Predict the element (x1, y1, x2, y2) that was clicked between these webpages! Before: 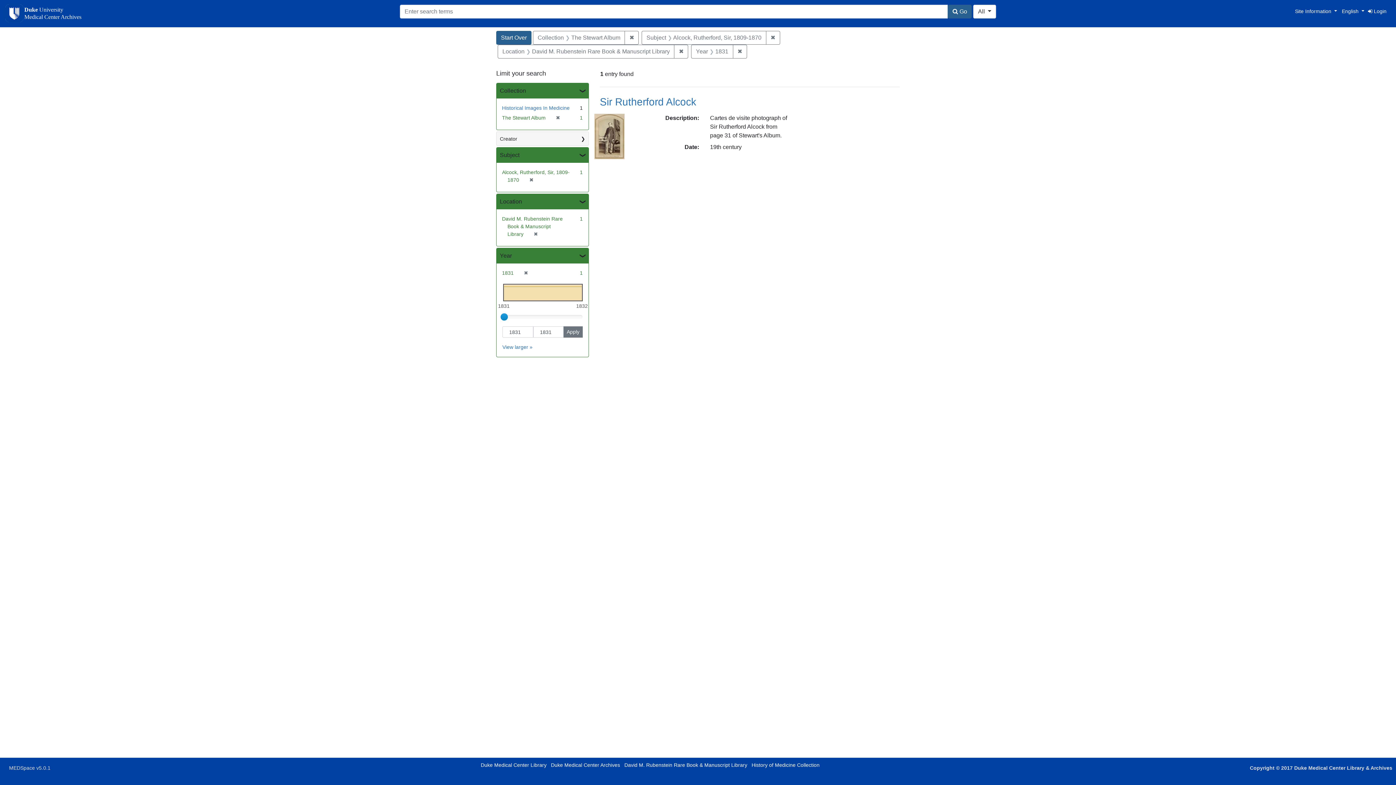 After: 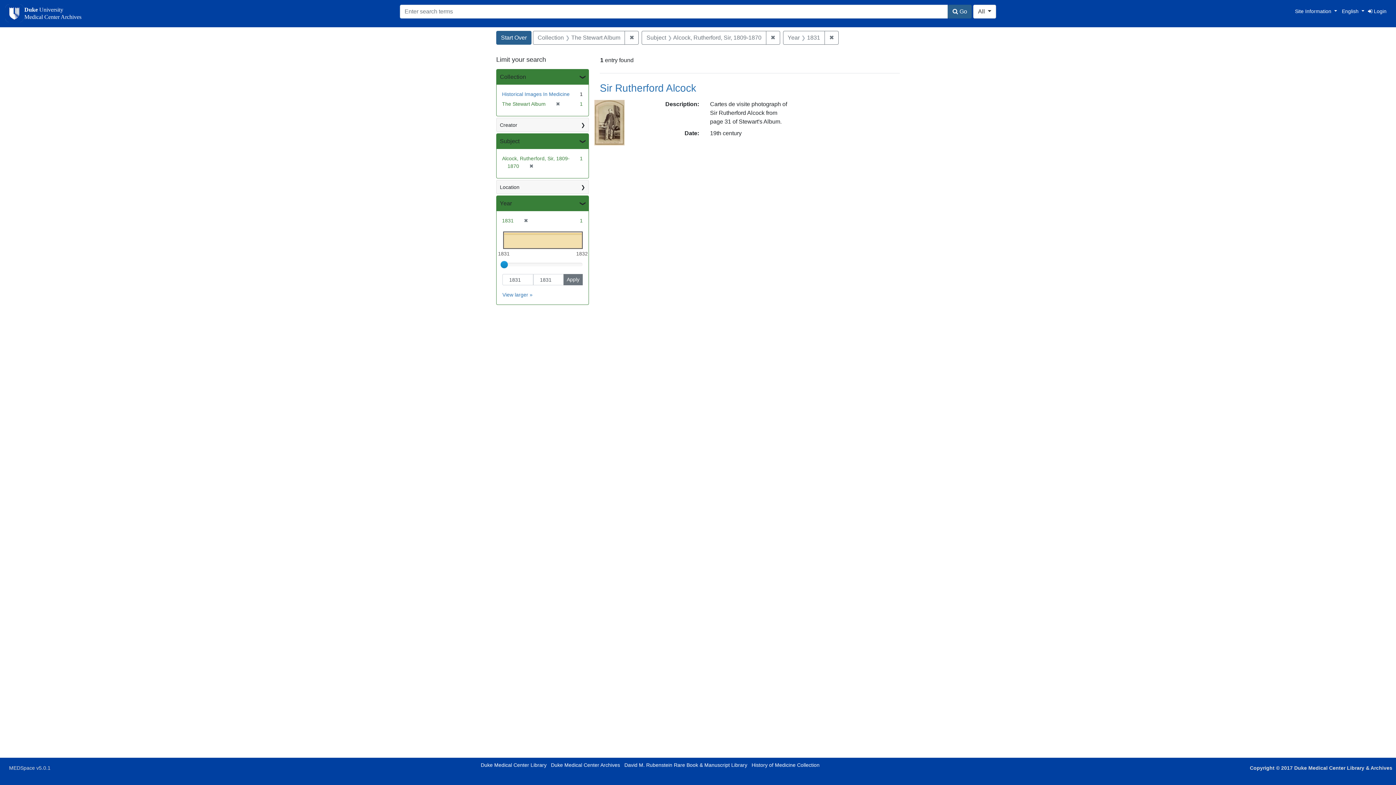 Action: bbox: (674, 44, 688, 58) label: ✖
Remove constraint Location: David M. Rubenstein Rare Book & Manuscript Library